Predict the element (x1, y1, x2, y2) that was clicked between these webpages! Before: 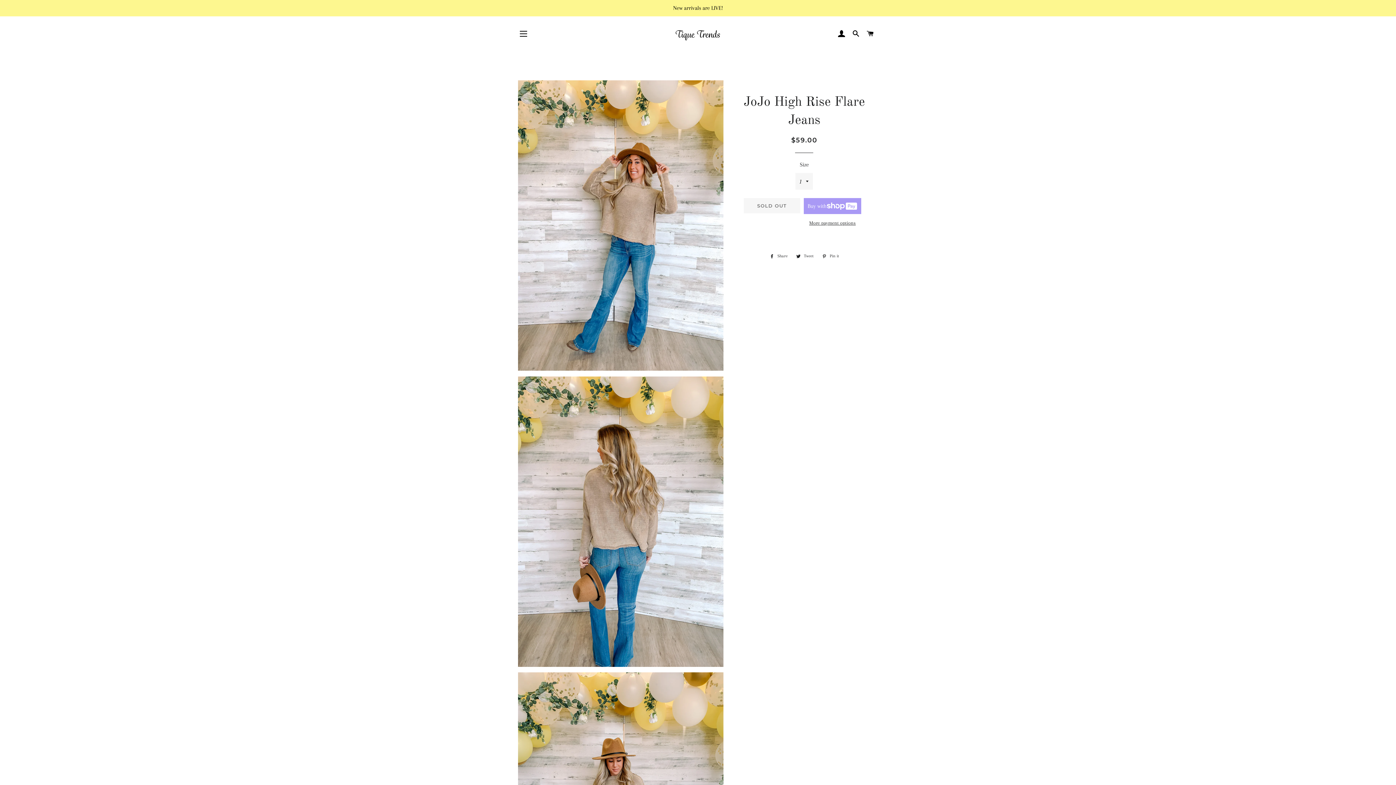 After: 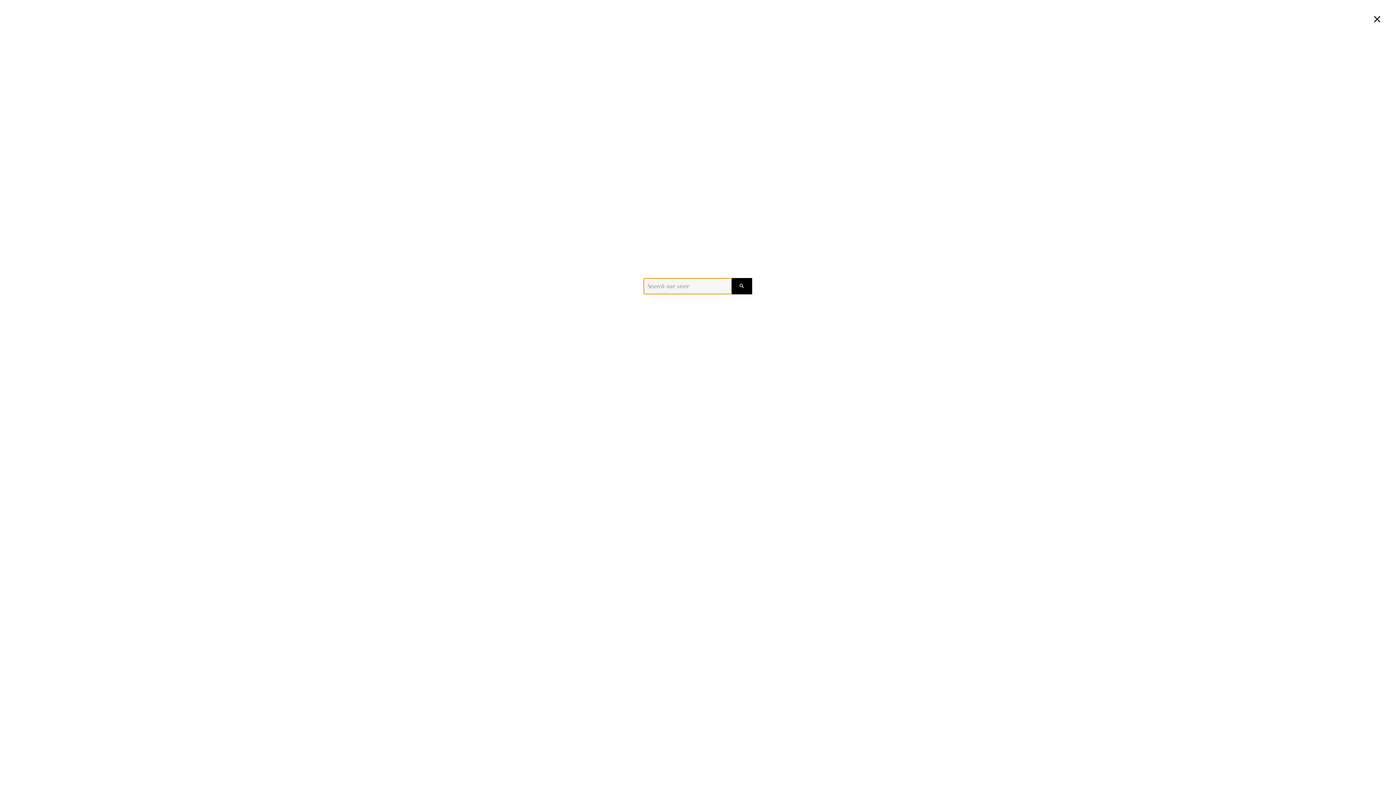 Action: label: SEARCH bbox: (849, 22, 862, 44)